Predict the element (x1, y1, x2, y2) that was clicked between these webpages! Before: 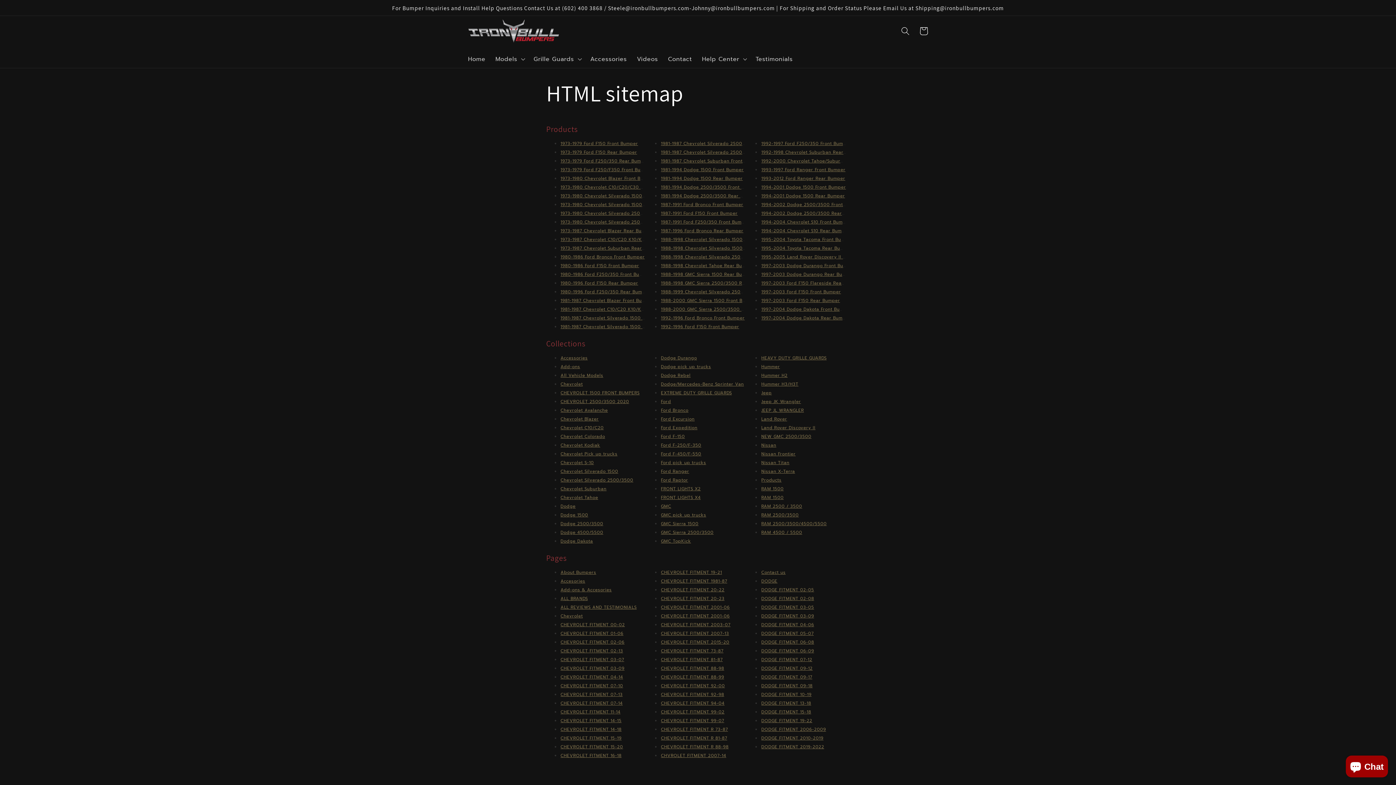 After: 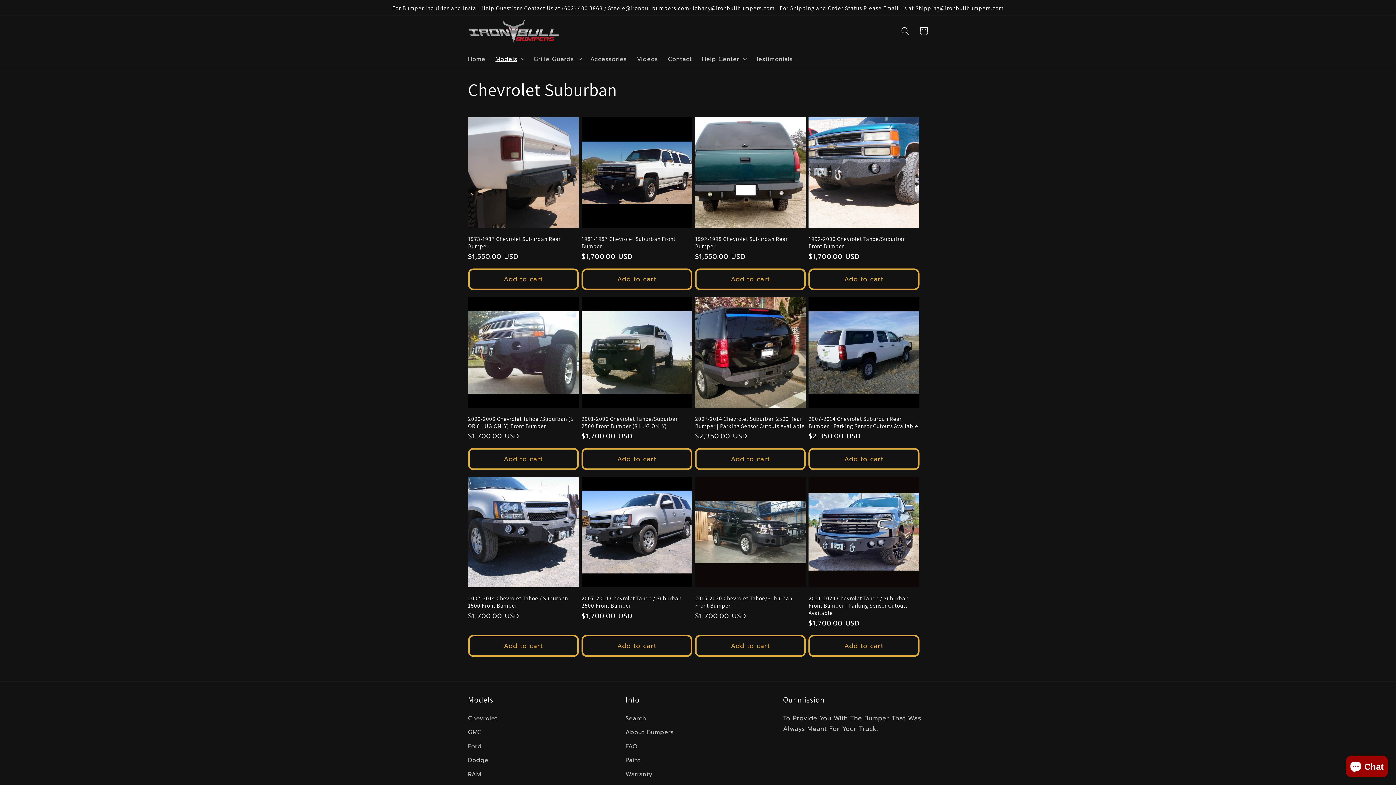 Action: label: Chevrolet Suburban bbox: (560, 485, 606, 492)